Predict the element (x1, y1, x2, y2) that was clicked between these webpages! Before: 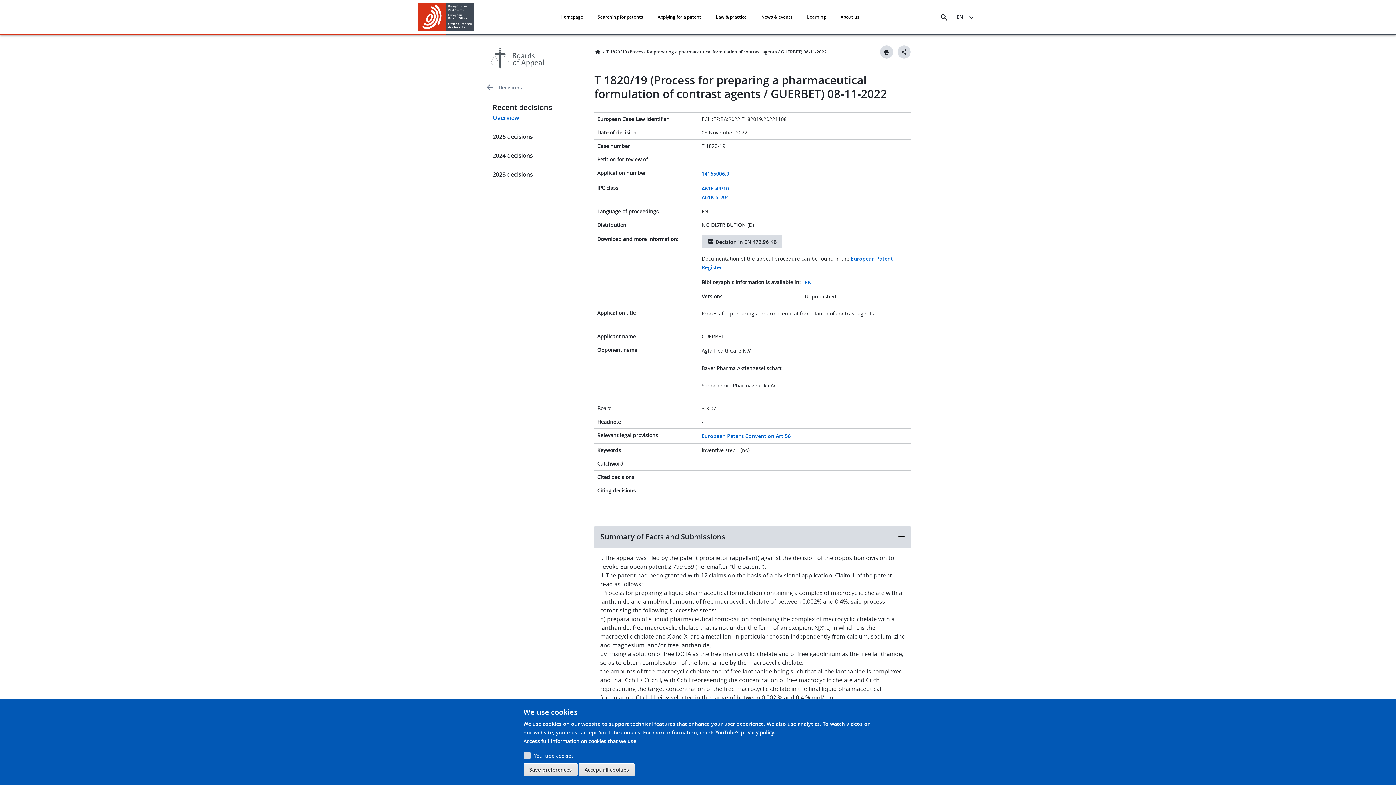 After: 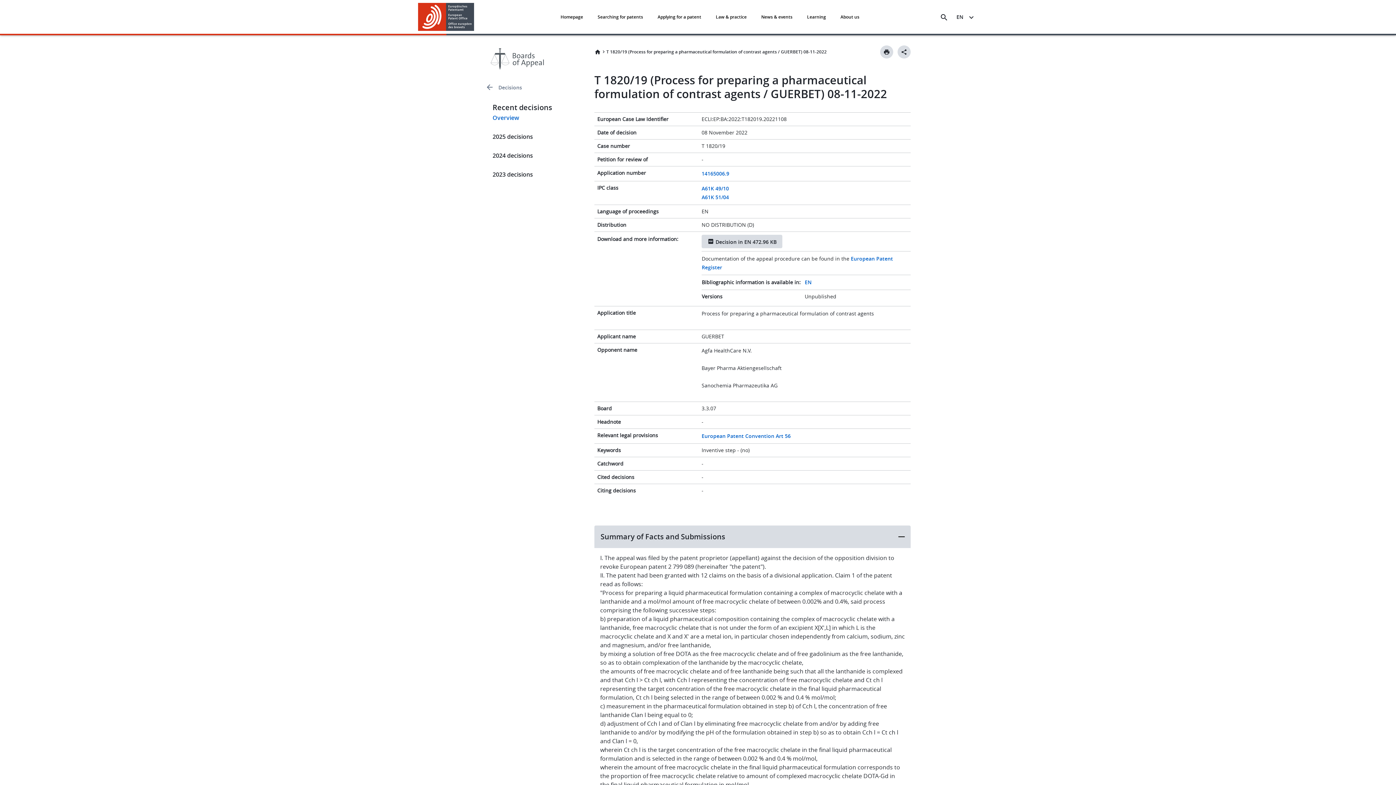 Action: label: Accept all cookies bbox: (578, 763, 634, 776)